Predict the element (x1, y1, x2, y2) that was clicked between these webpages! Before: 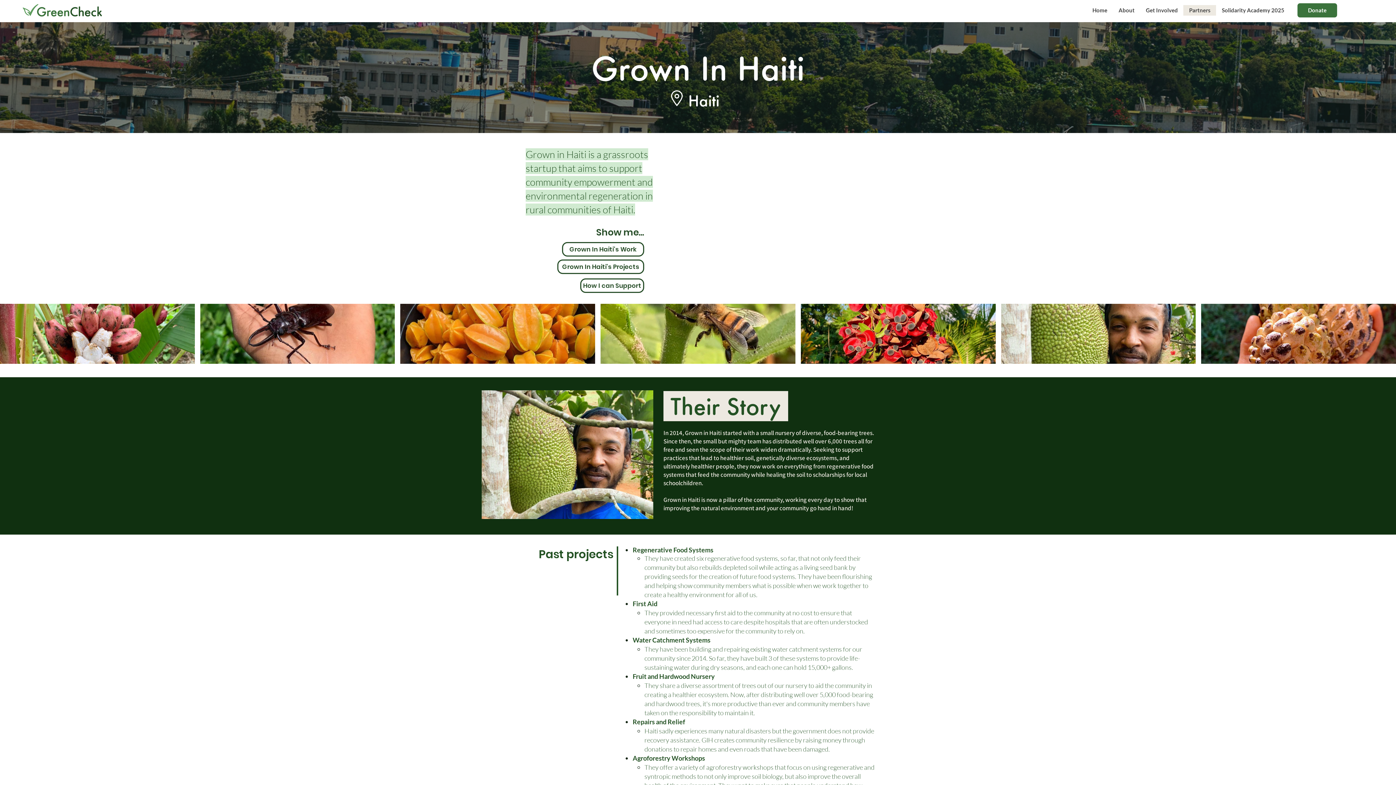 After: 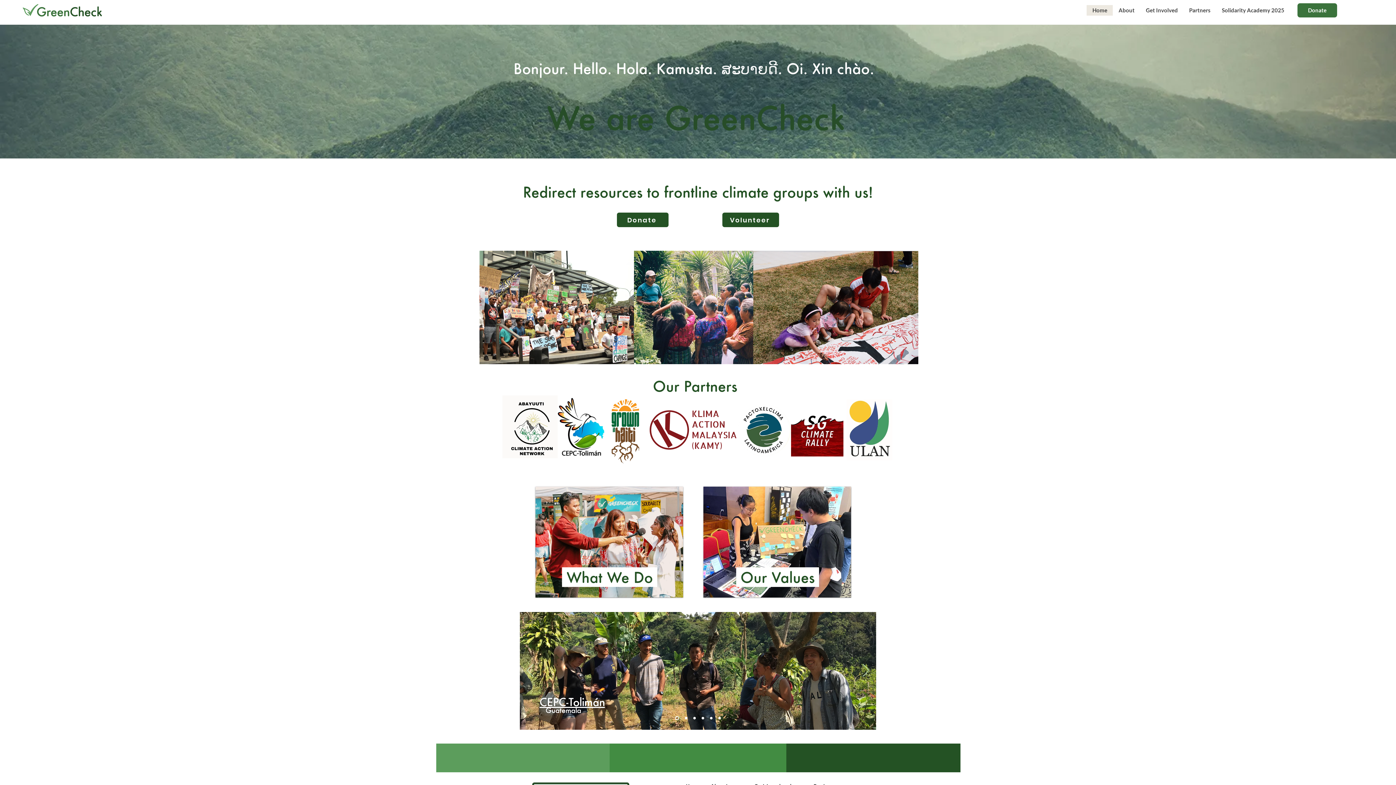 Action: bbox: (21, 2, 102, 19)